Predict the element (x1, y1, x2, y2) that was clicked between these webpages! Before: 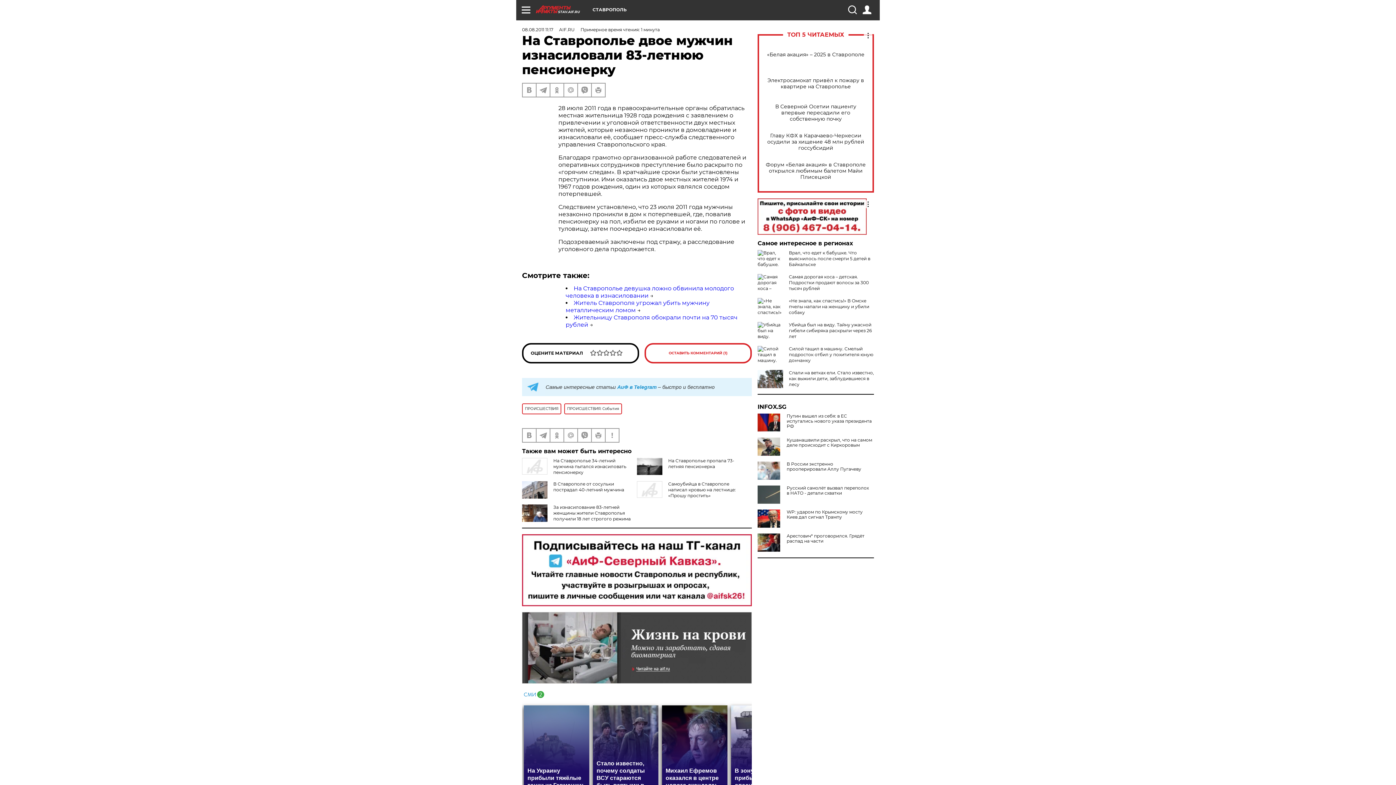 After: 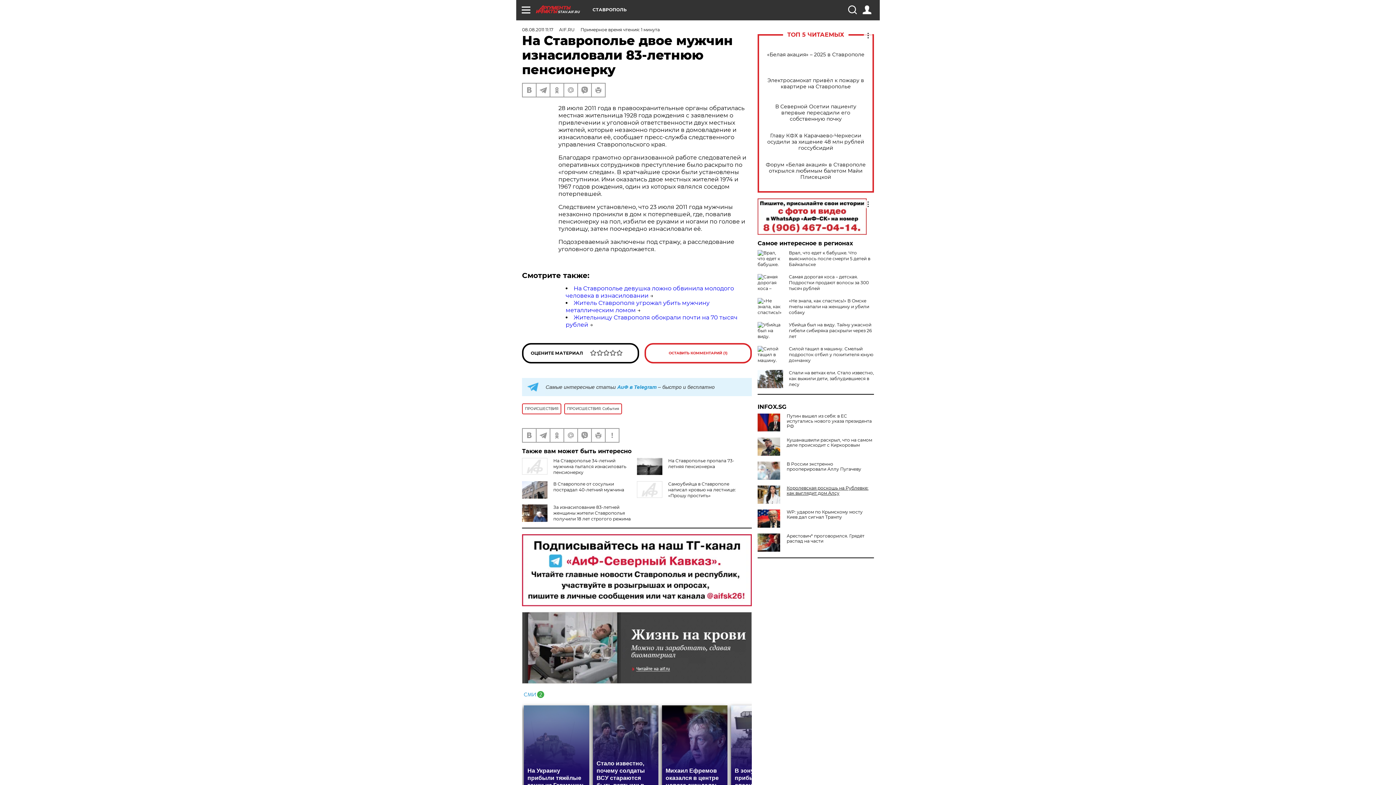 Action: bbox: (757, 485, 874, 496) label: Русский самолёт вызвал переполох в НАТО - детали схватки